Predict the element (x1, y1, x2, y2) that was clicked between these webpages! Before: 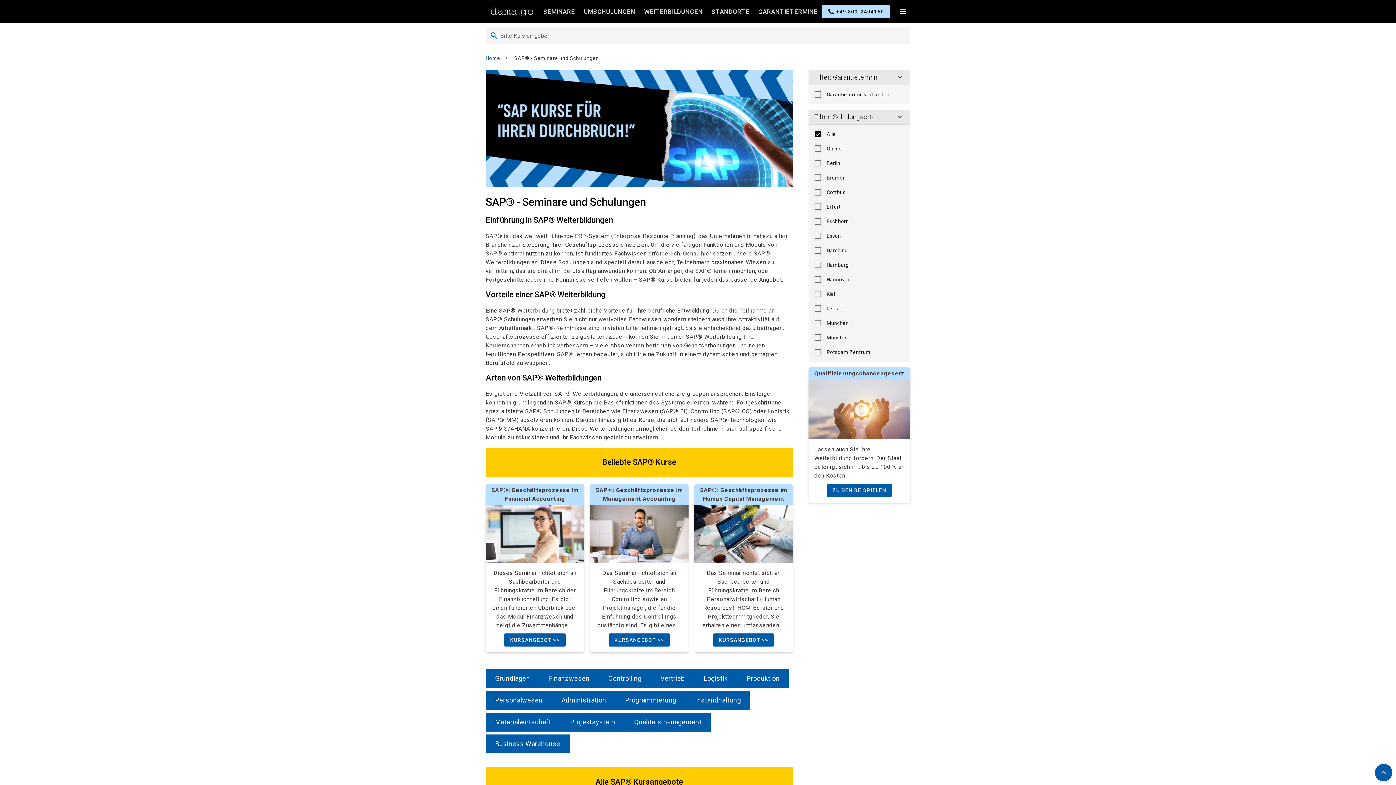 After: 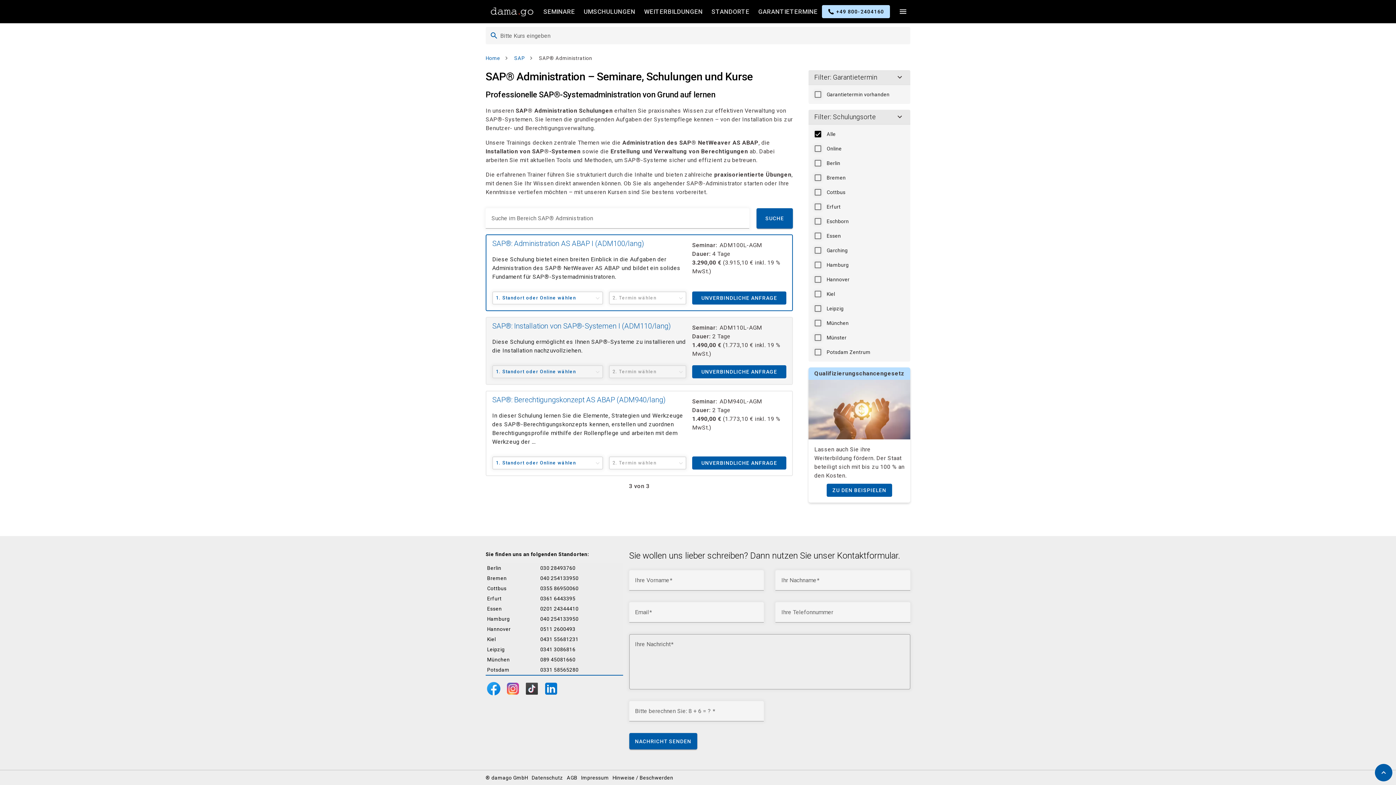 Action: bbox: (552, 691, 615, 710) label: Administration